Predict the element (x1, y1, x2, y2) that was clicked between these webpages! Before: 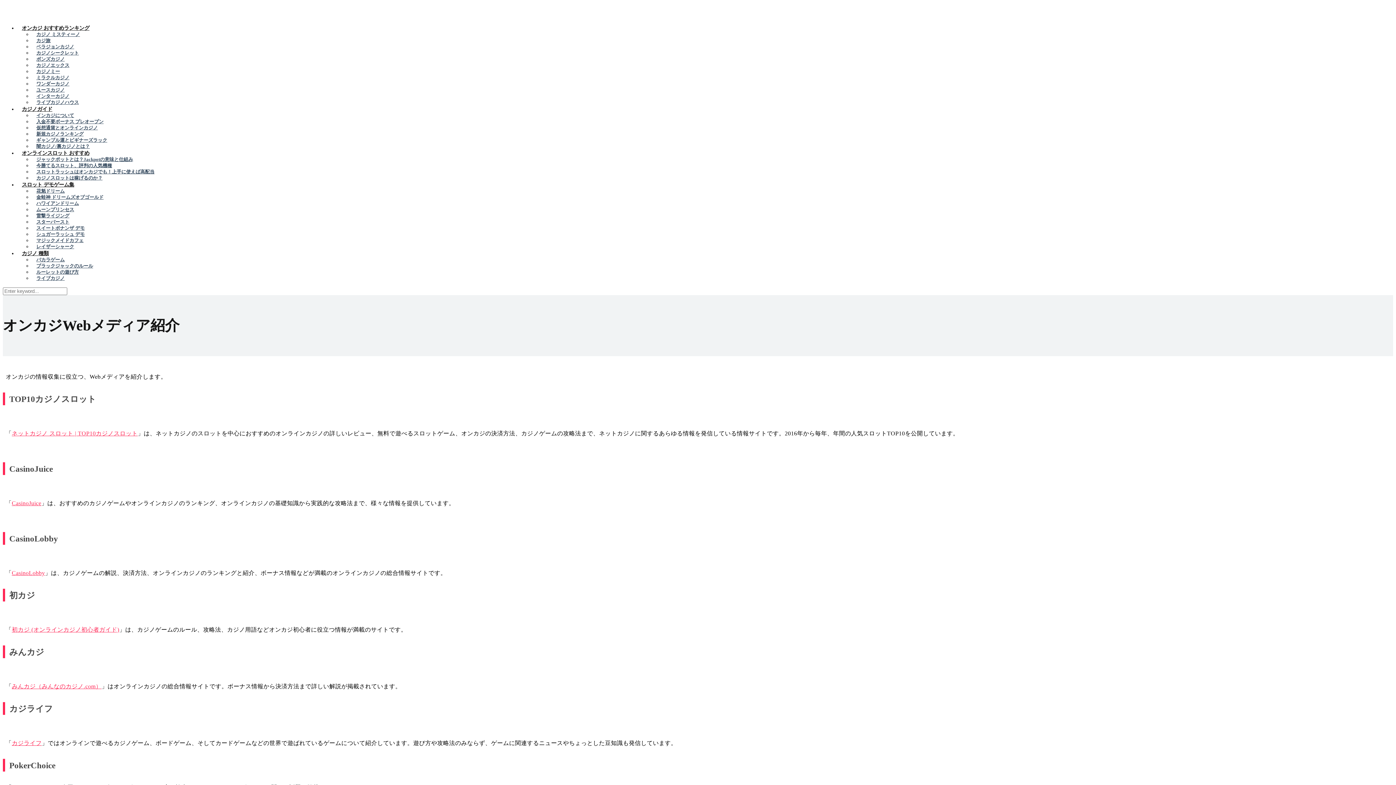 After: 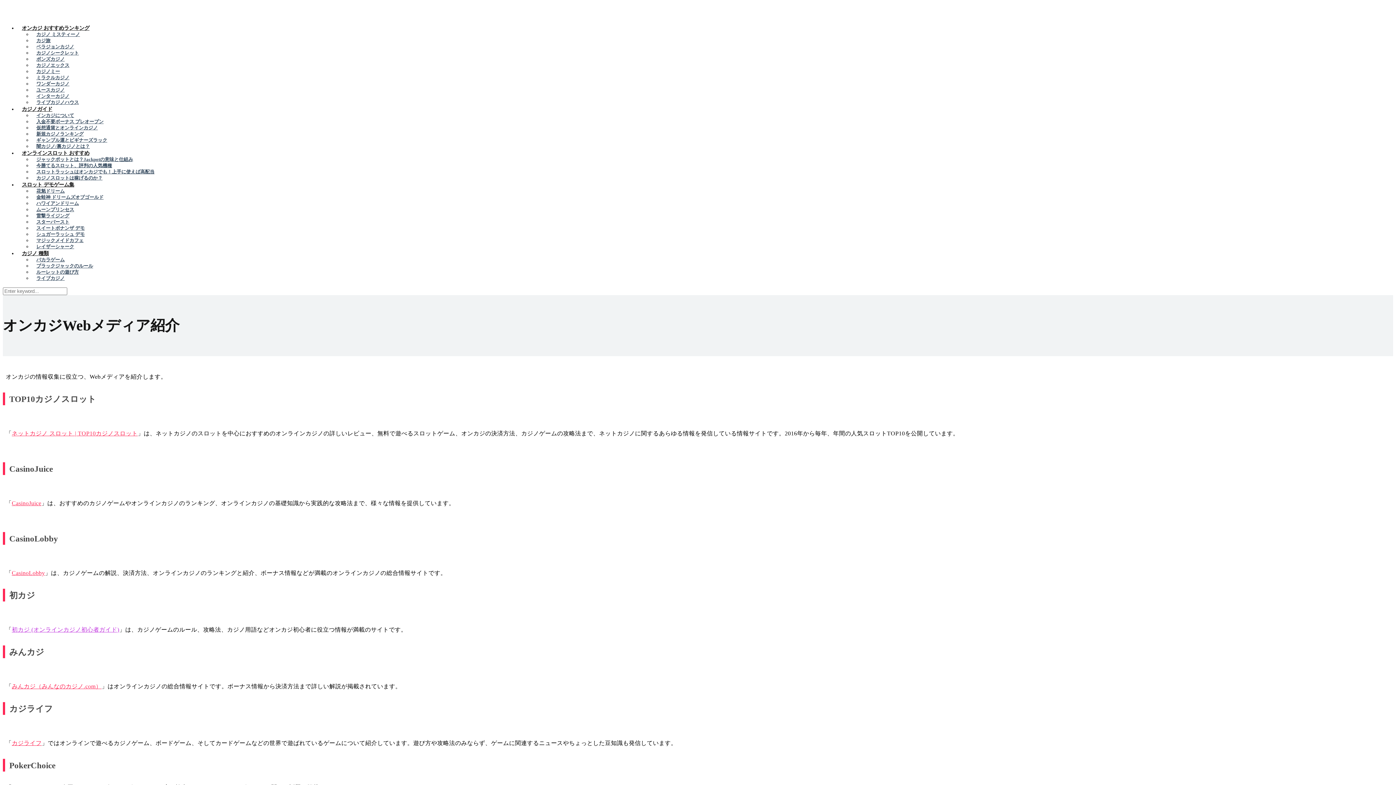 Action: bbox: (11, 626, 119, 633) label: 初カジ (オンラインカジノ初心者ガイド)